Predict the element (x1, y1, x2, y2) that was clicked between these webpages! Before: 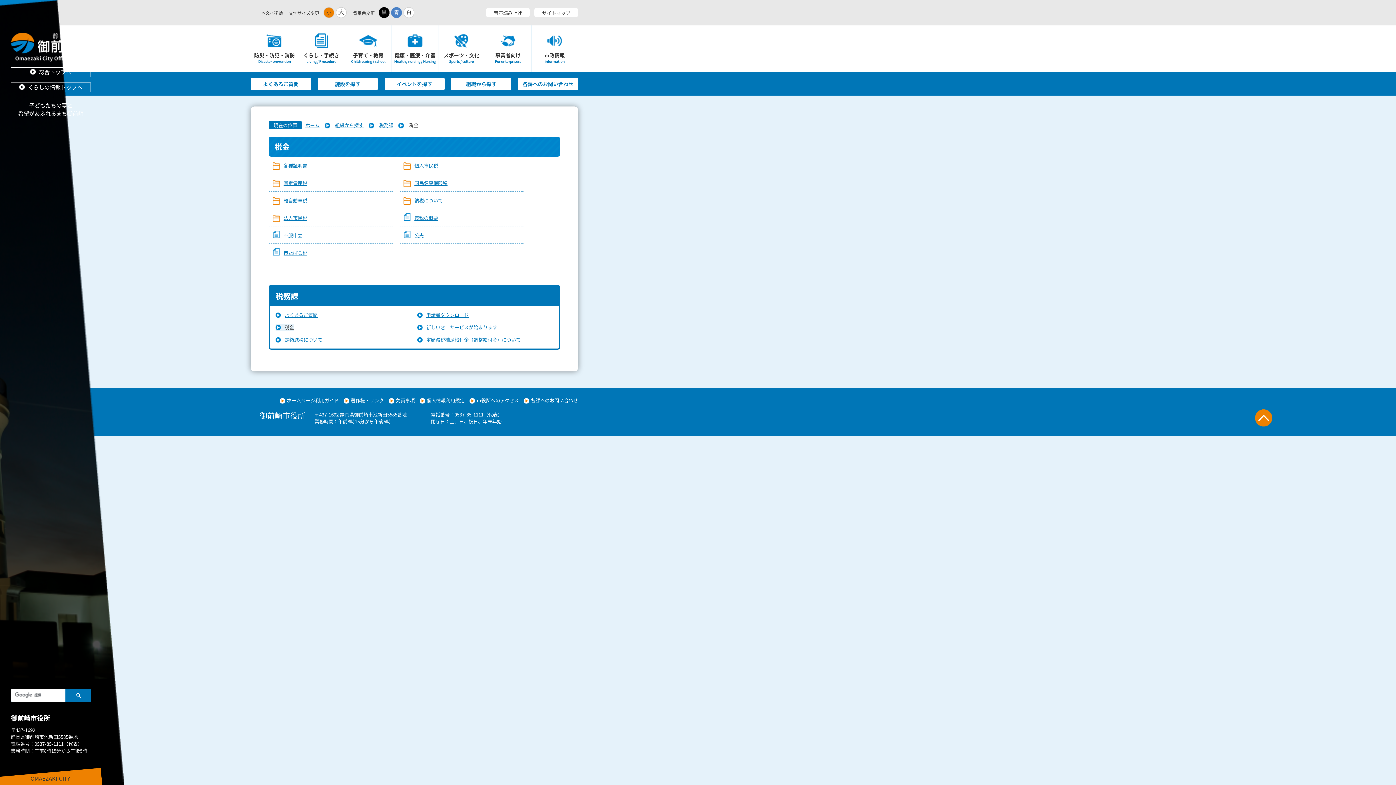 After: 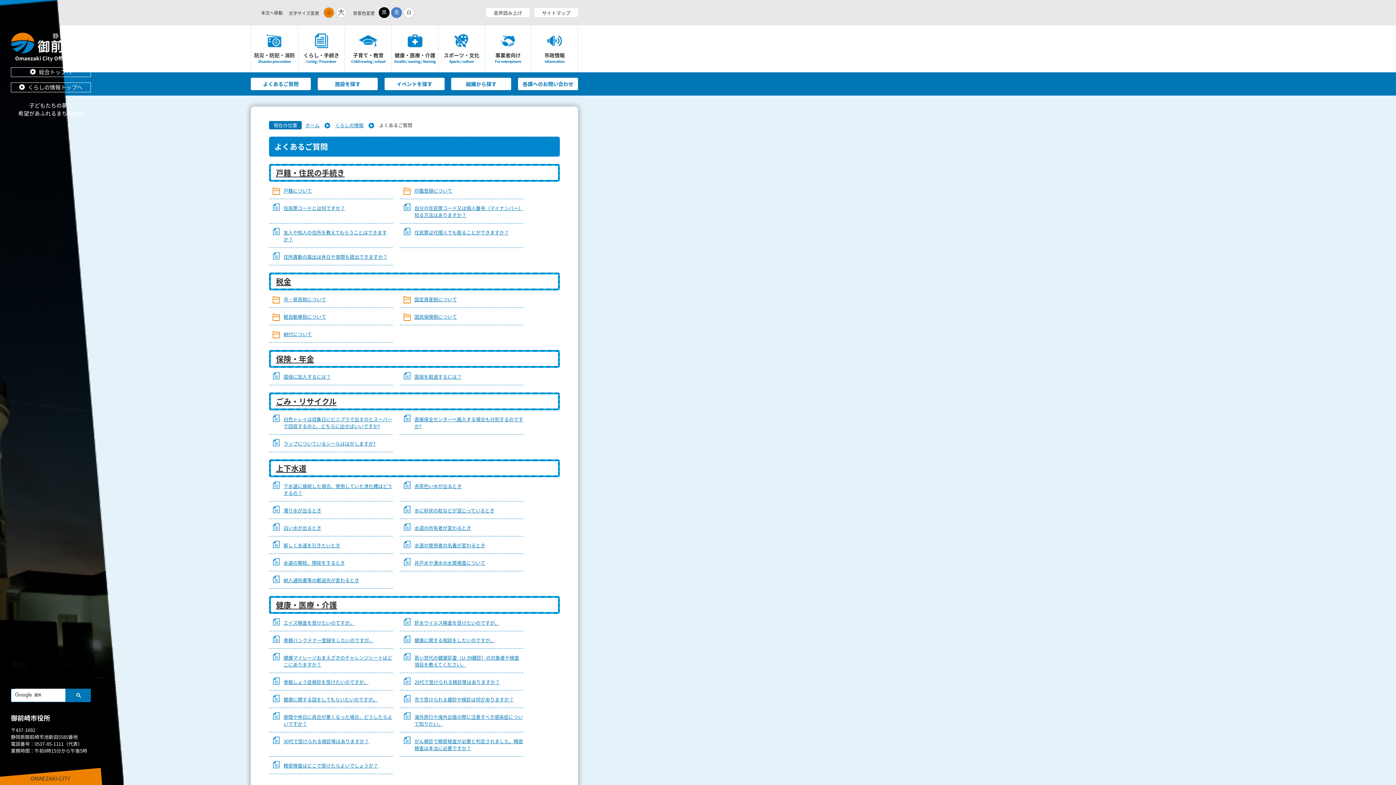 Action: label: よくあるご質問 bbox: (250, 77, 310, 90)